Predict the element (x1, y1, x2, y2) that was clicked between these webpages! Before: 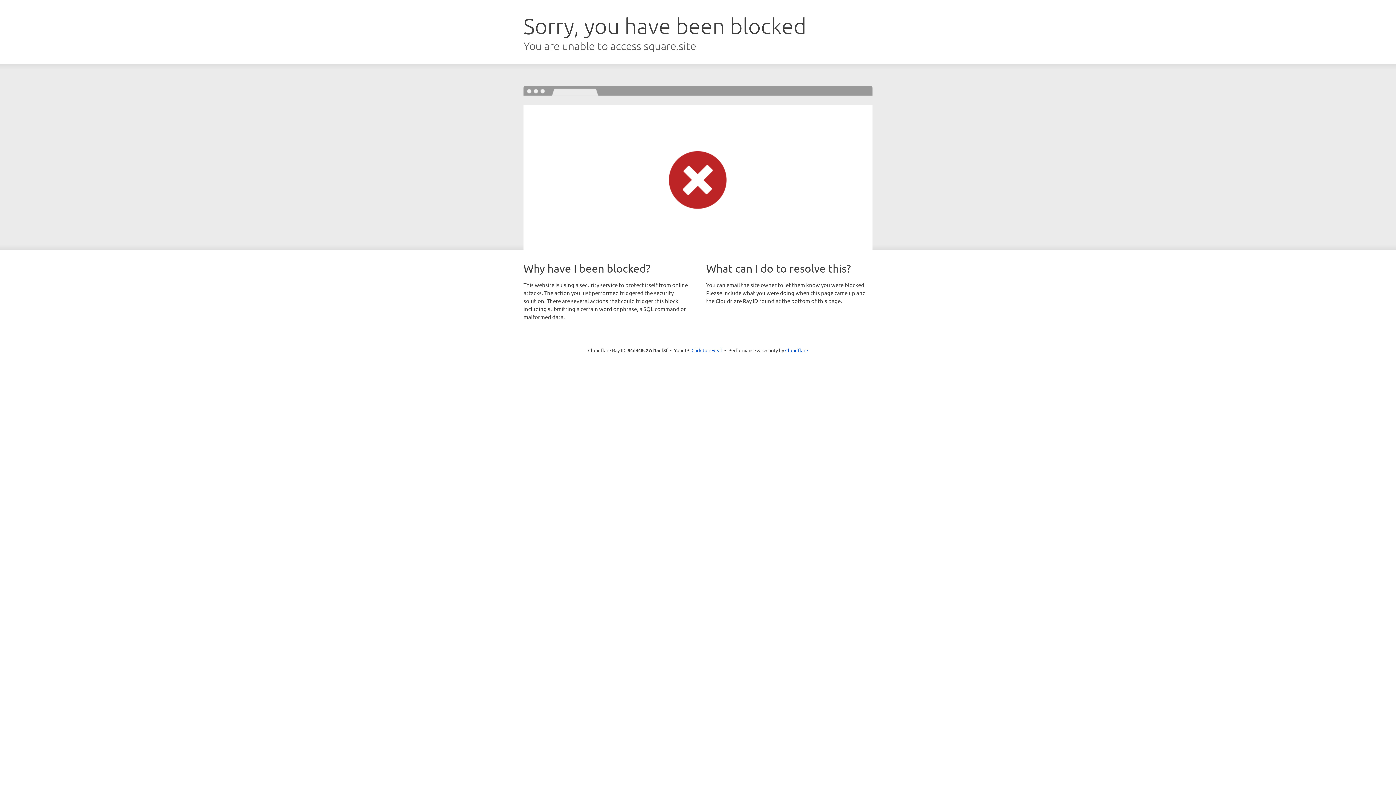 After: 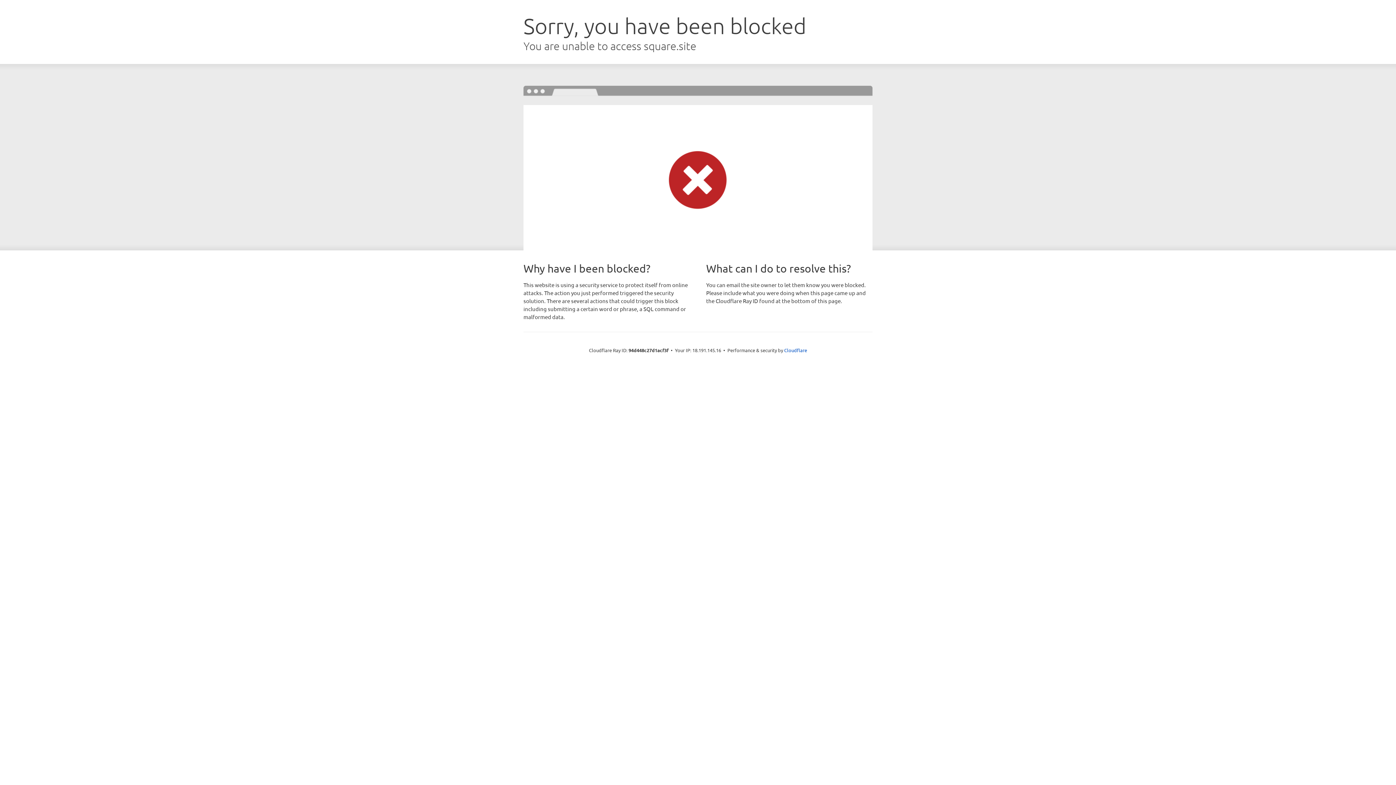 Action: bbox: (691, 346, 722, 353) label: Click to reveal